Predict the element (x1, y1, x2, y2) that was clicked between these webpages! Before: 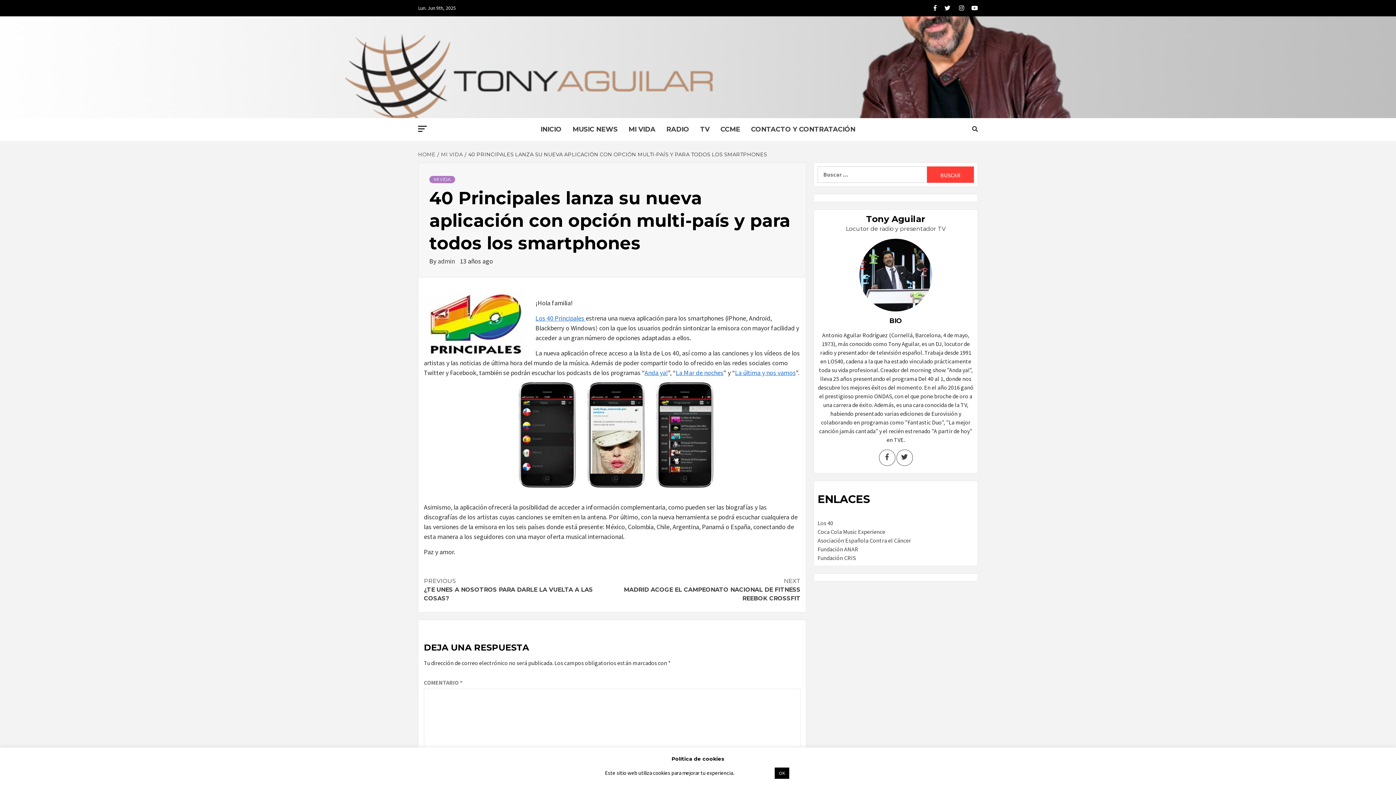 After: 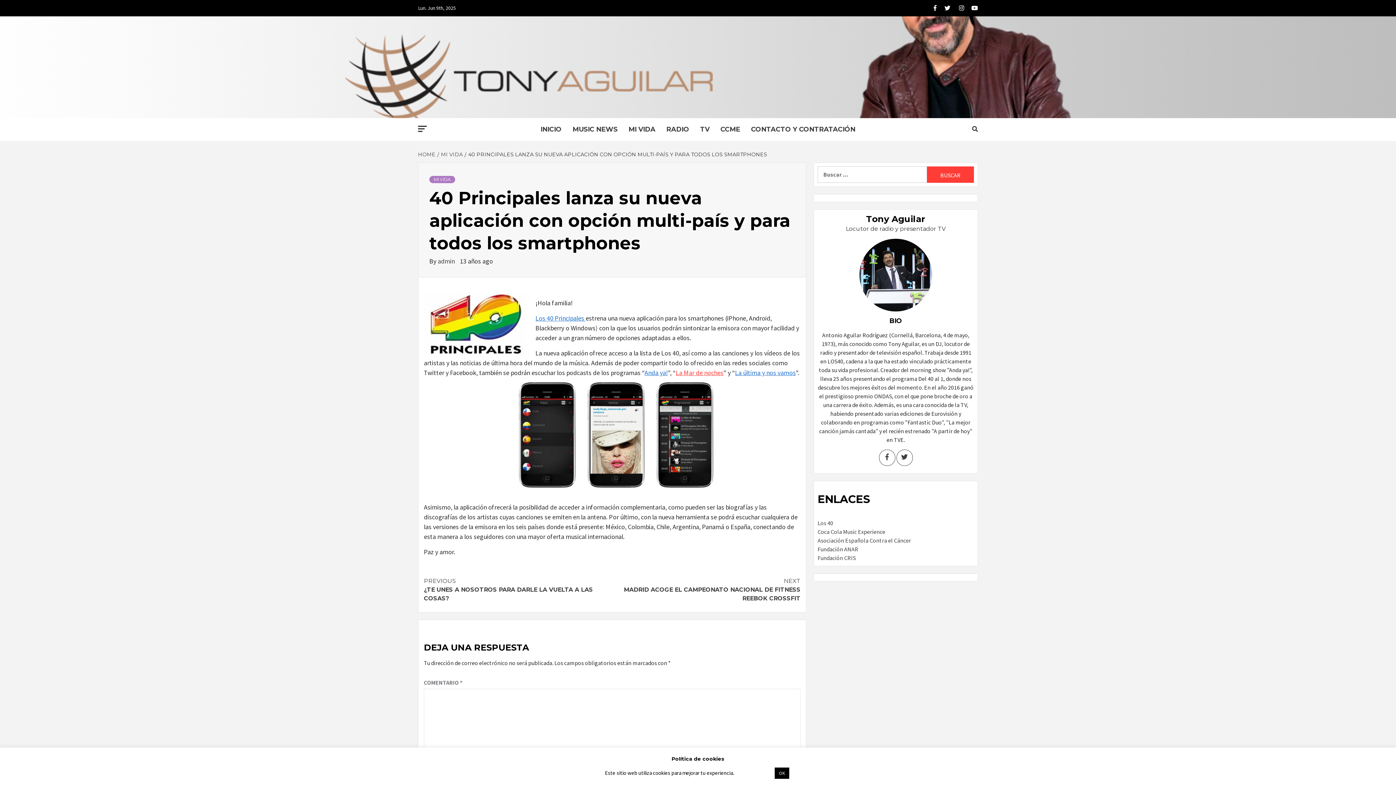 Action: label: La Mar de noches bbox: (676, 368, 723, 377)